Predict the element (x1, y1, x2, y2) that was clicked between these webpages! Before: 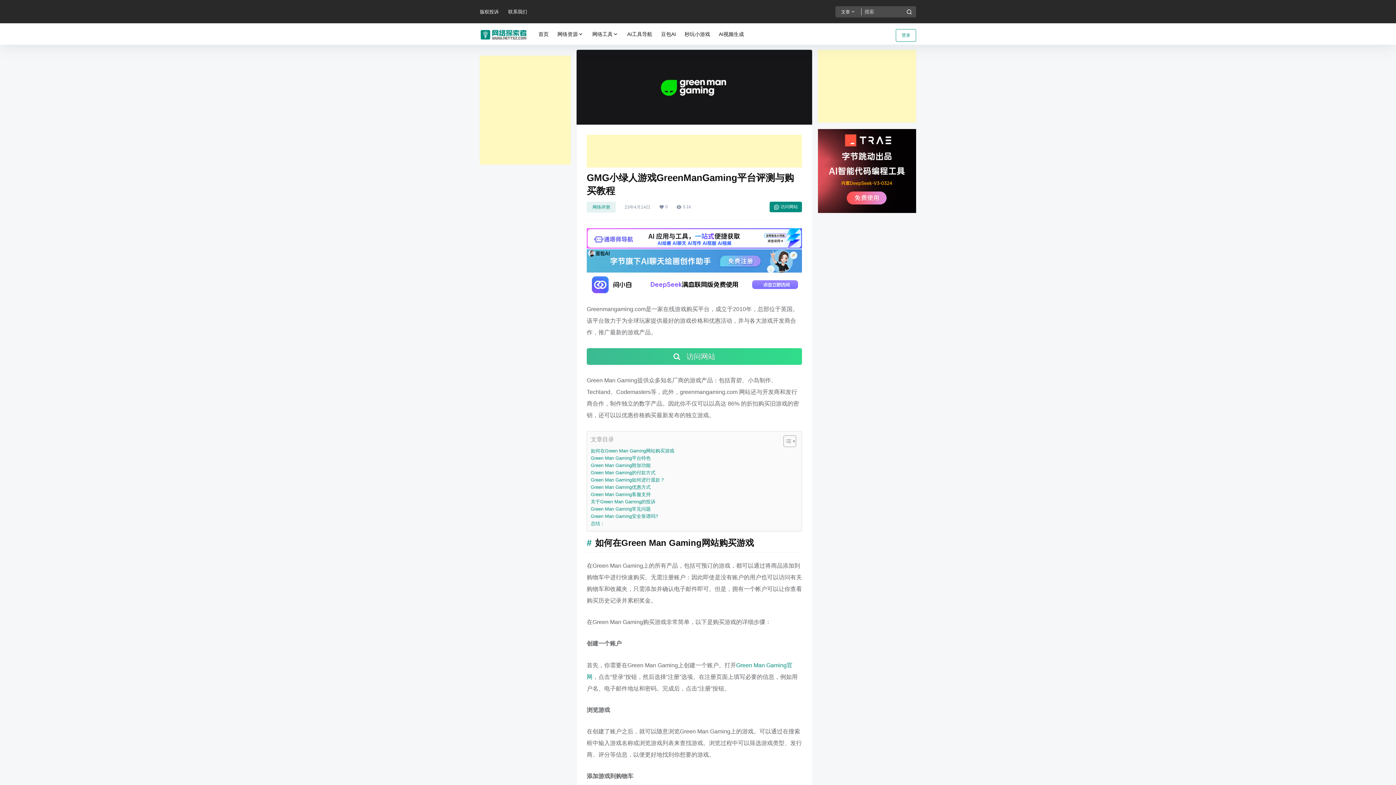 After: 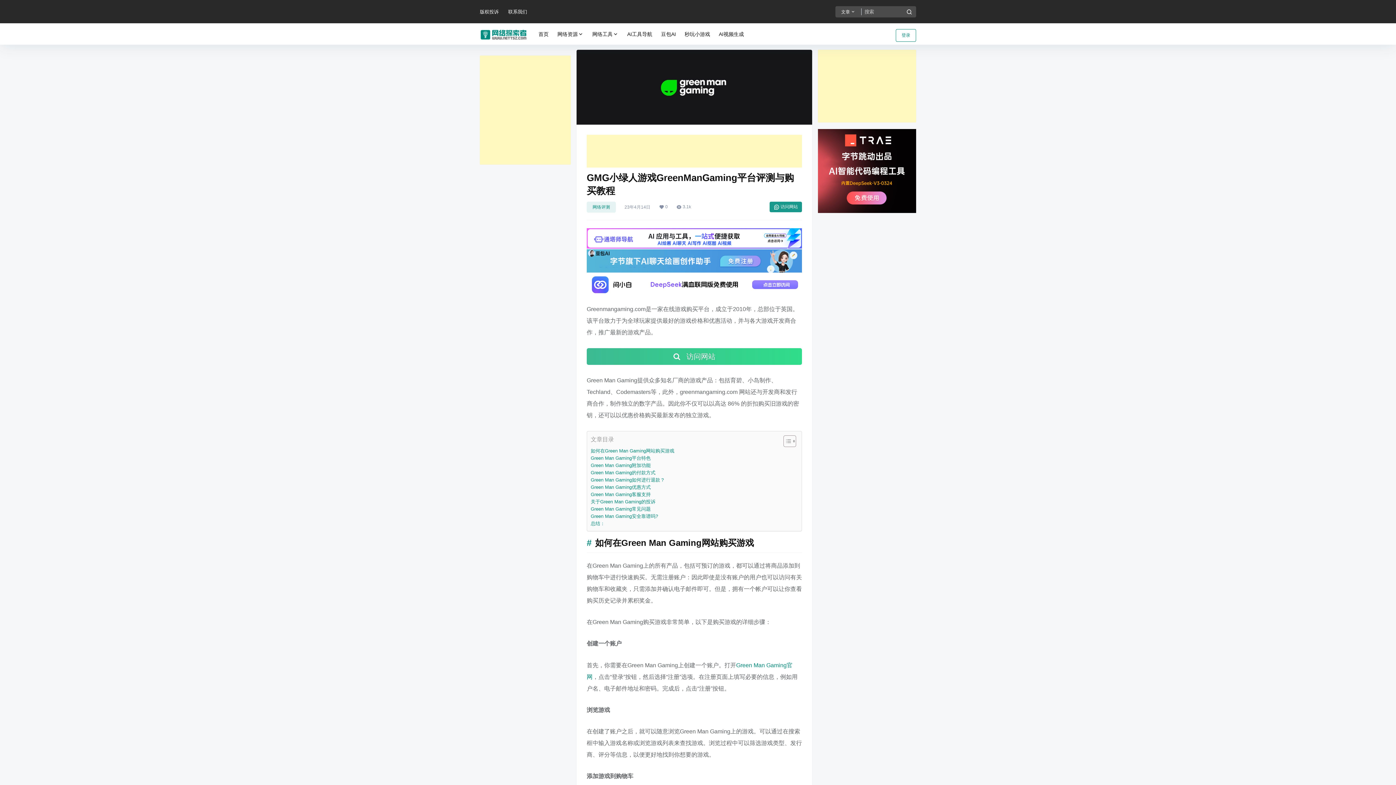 Action: label: 访问网站 bbox: (769, 201, 802, 212)